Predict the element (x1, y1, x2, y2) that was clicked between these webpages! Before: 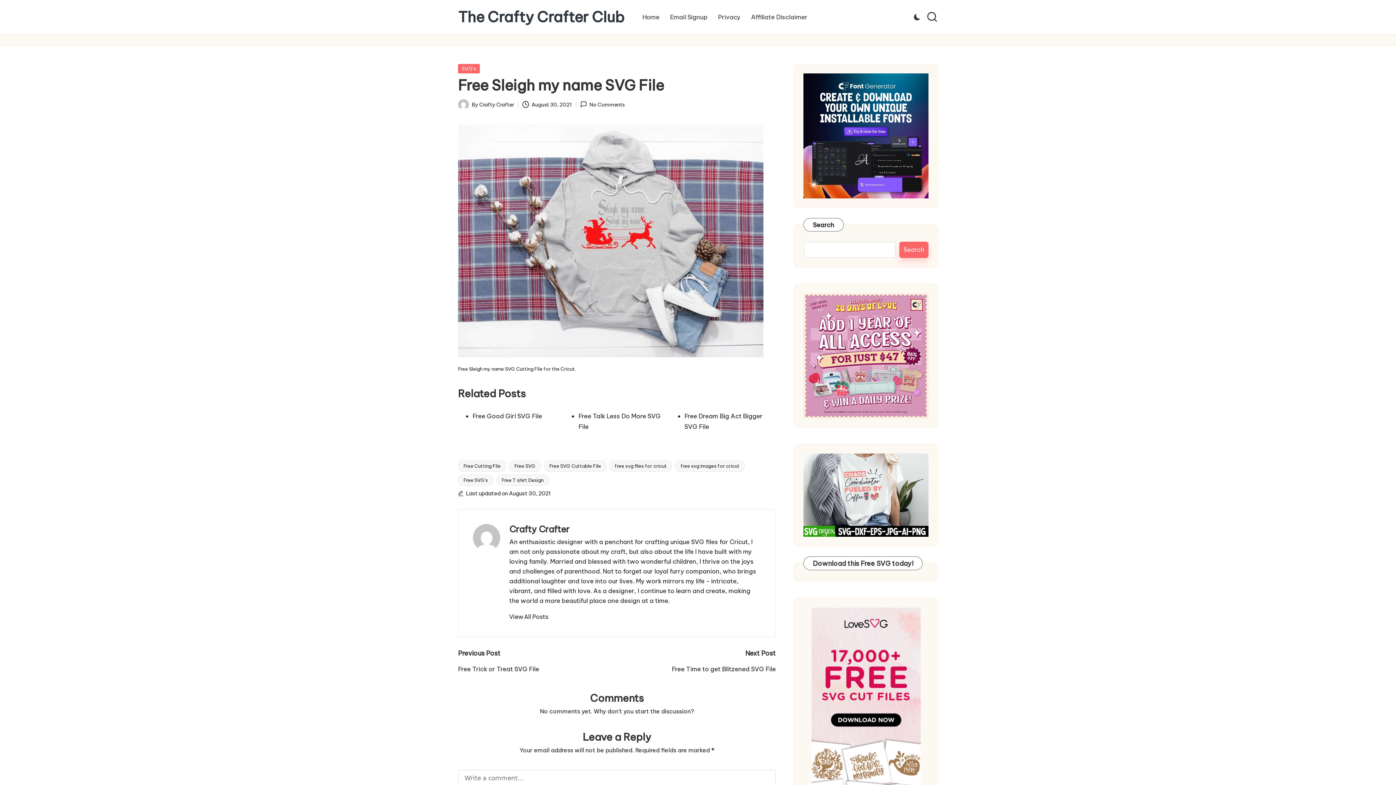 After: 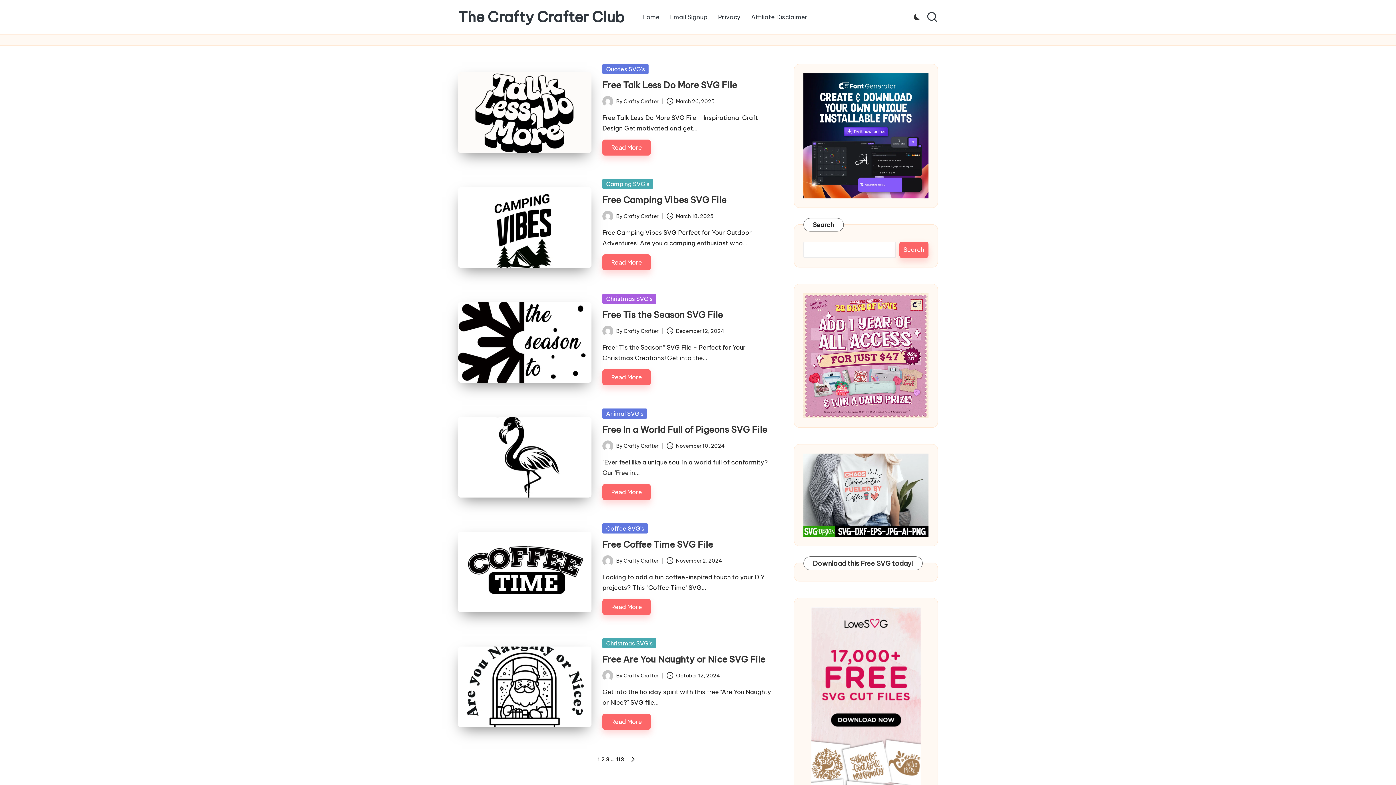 Action: label: free svg files for cricut bbox: (609, 460, 672, 471)